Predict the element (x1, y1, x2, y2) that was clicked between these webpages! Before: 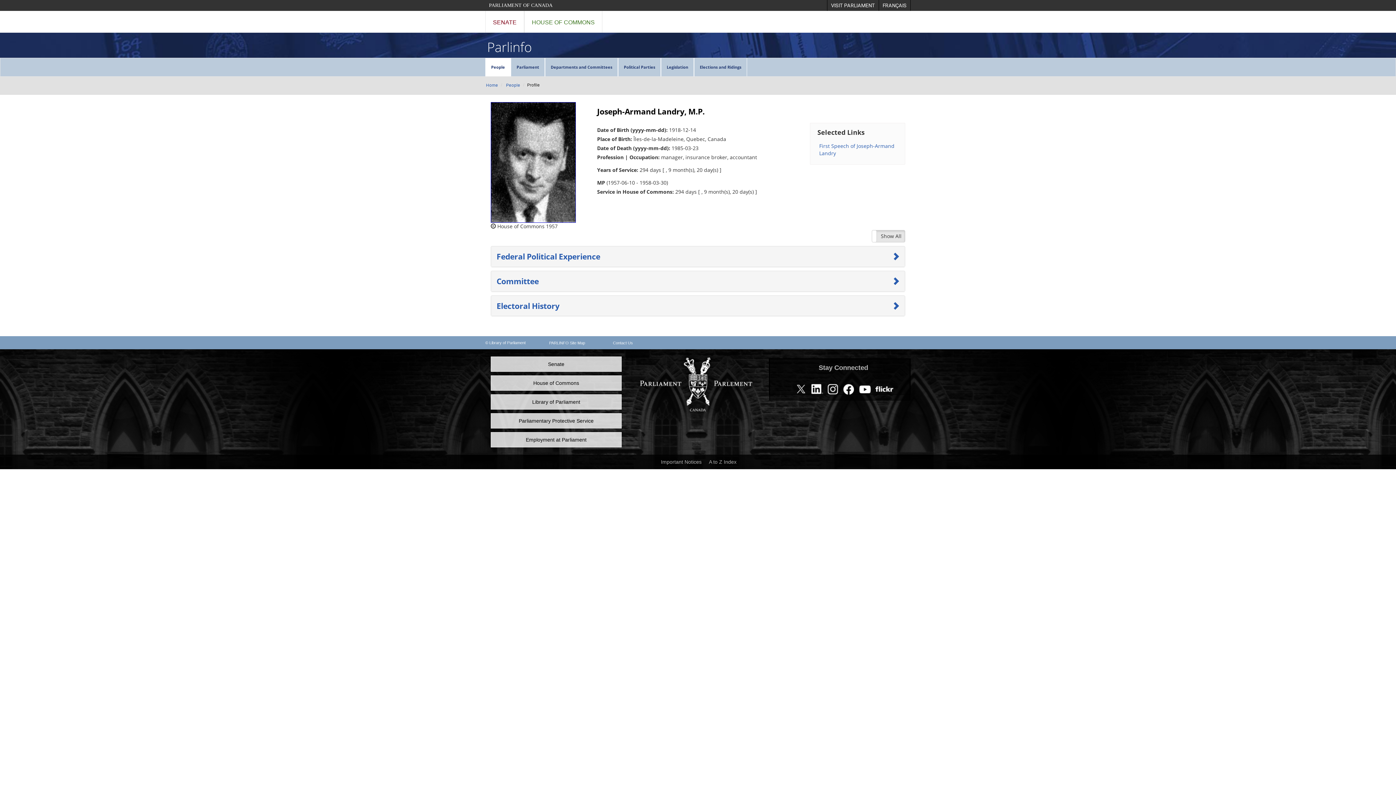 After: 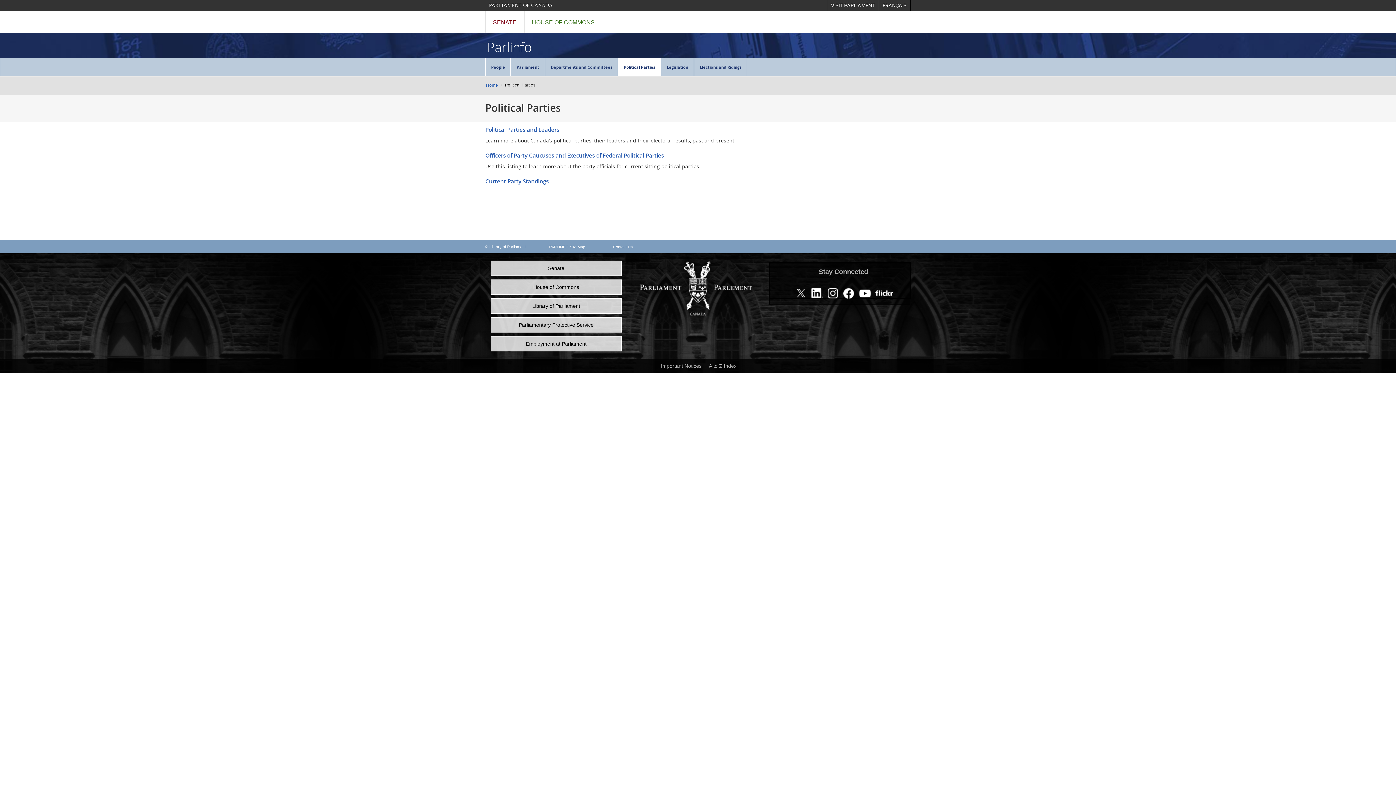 Action: label: Political Parties bbox: (618, 58, 660, 76)